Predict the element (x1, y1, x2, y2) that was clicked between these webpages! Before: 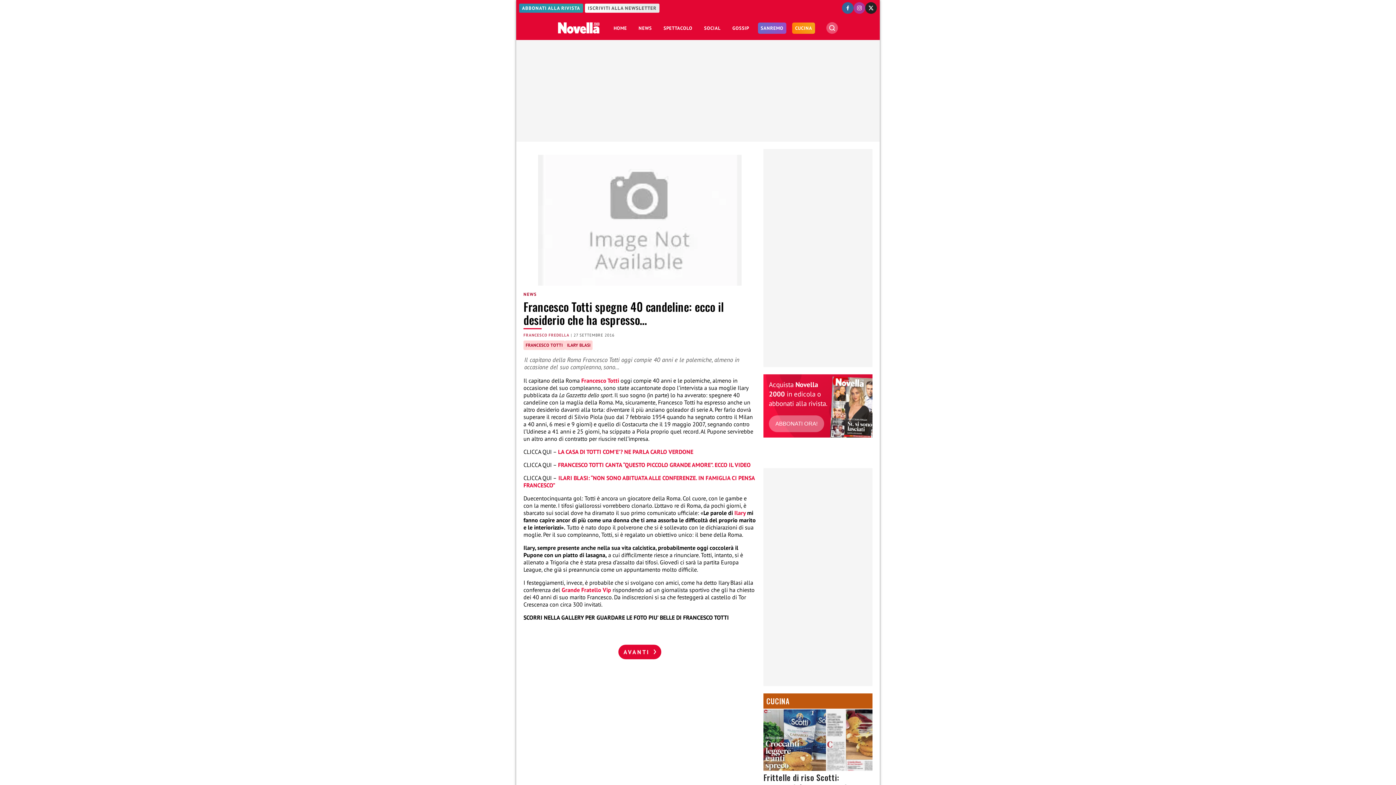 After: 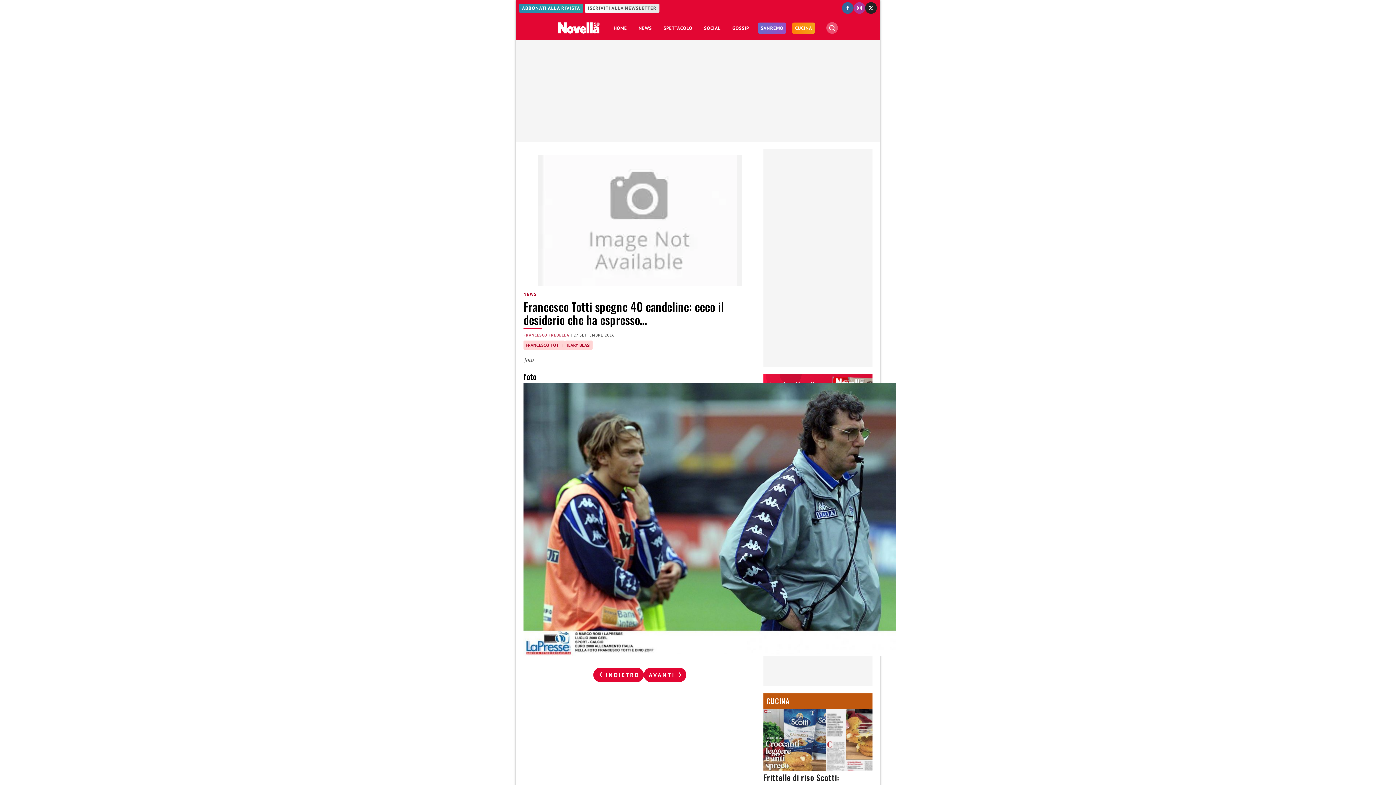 Action: label: AVANTI  bbox: (618, 644, 661, 659)